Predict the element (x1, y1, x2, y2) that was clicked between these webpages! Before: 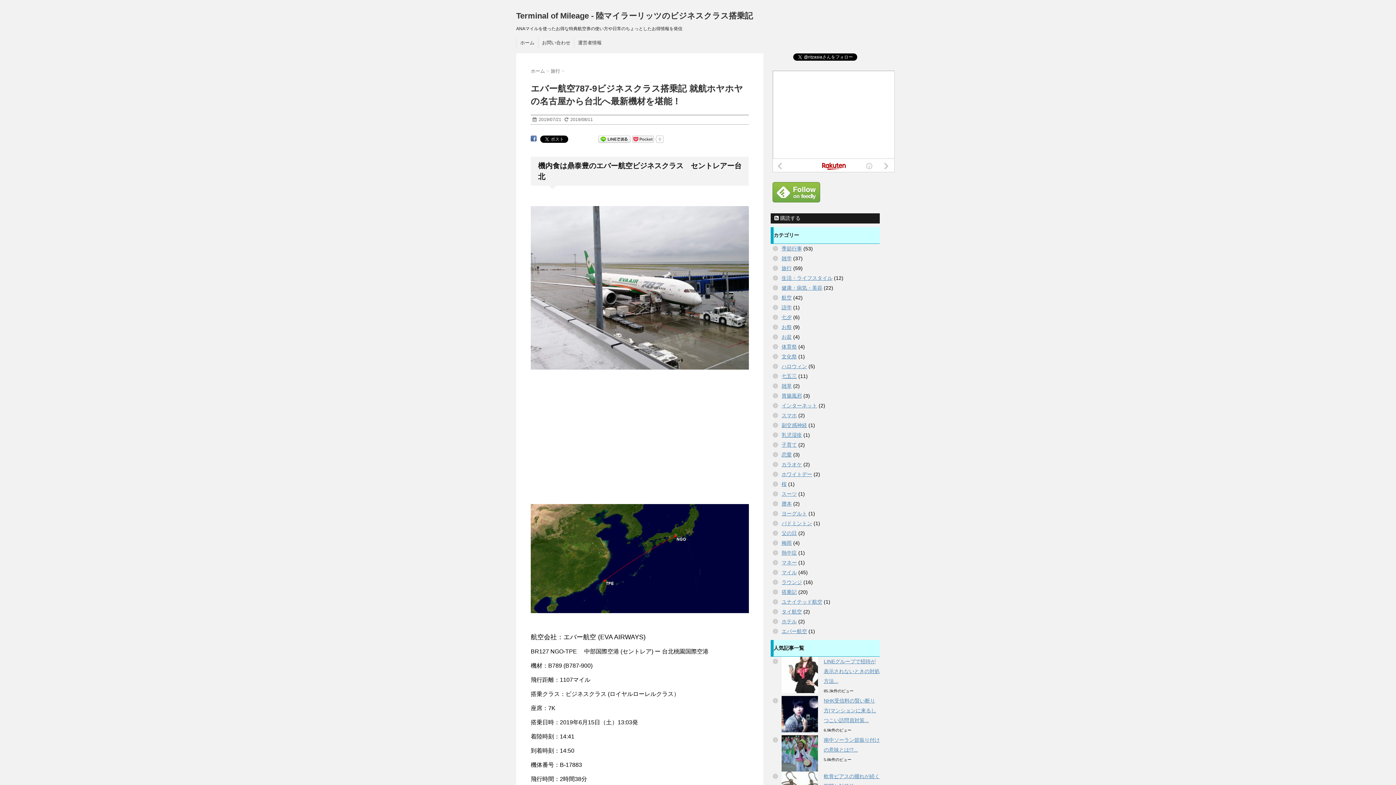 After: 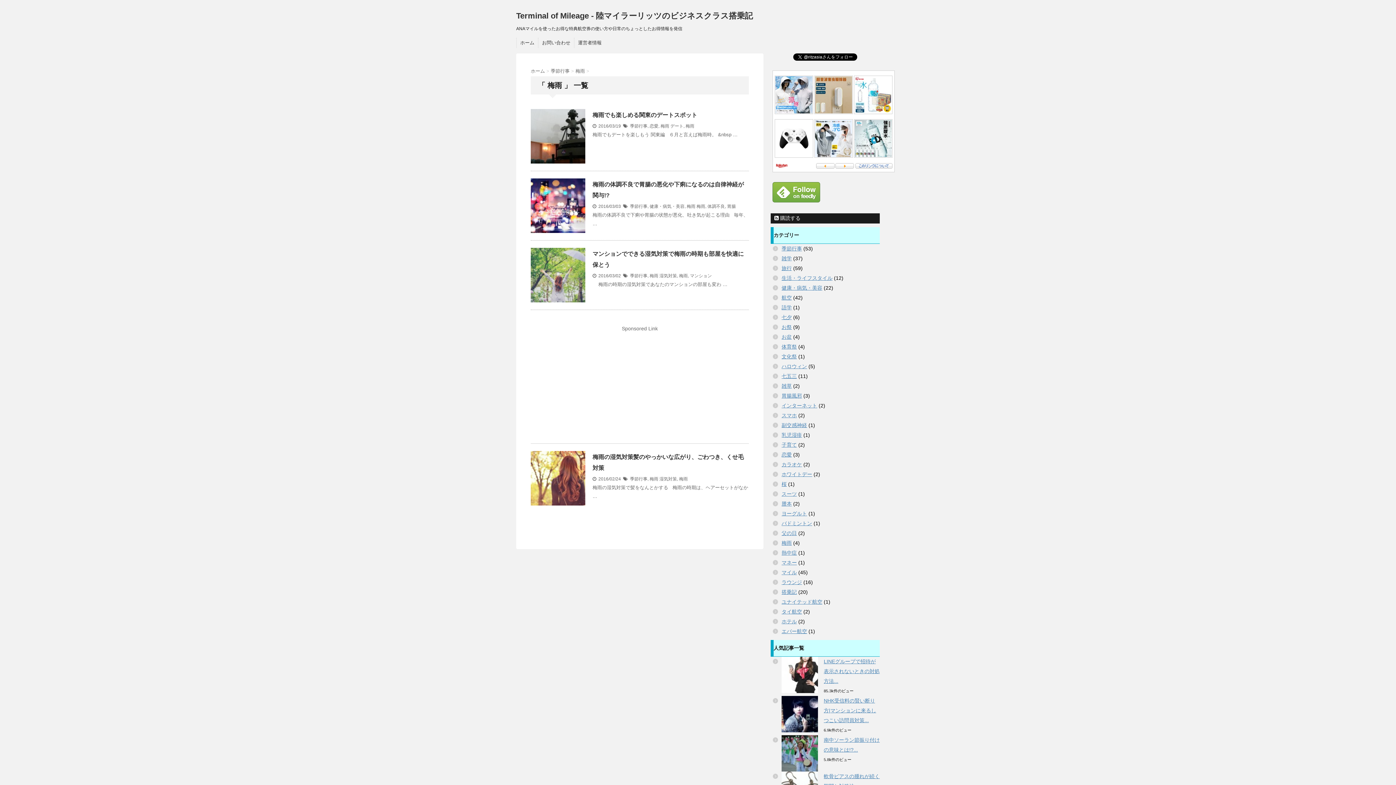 Action: label: 梅雨 bbox: (781, 540, 792, 546)